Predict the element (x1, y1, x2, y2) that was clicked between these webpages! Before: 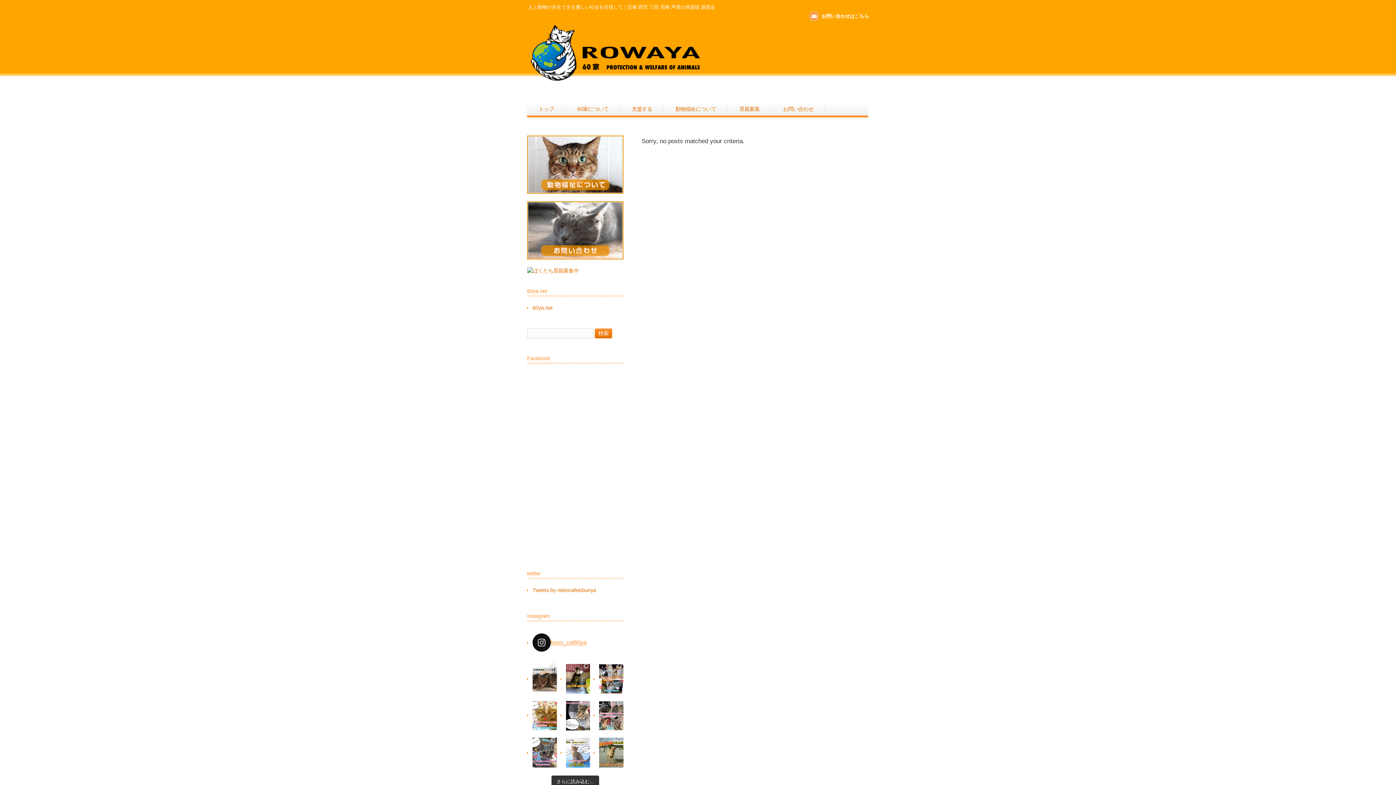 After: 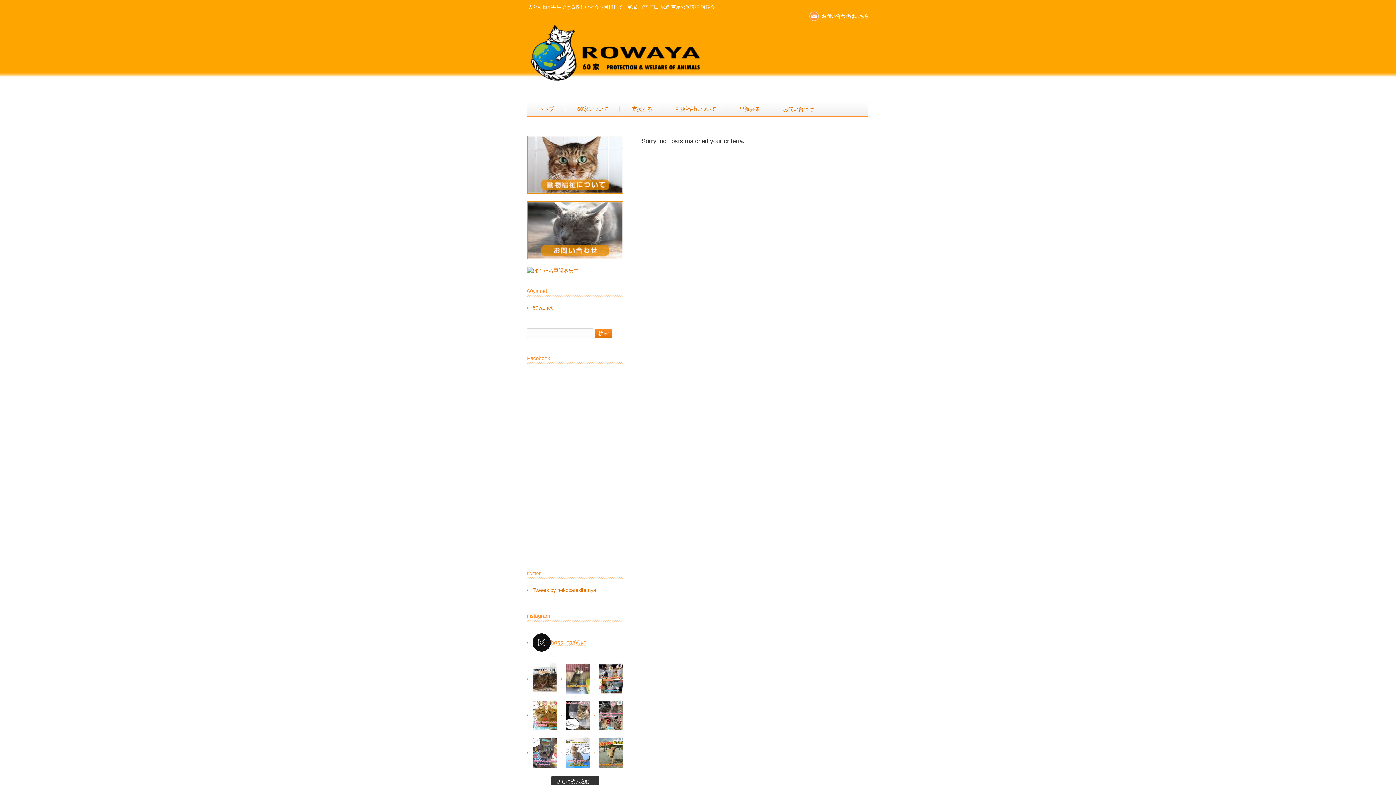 Action: bbox: (560, 662, 590, 695)